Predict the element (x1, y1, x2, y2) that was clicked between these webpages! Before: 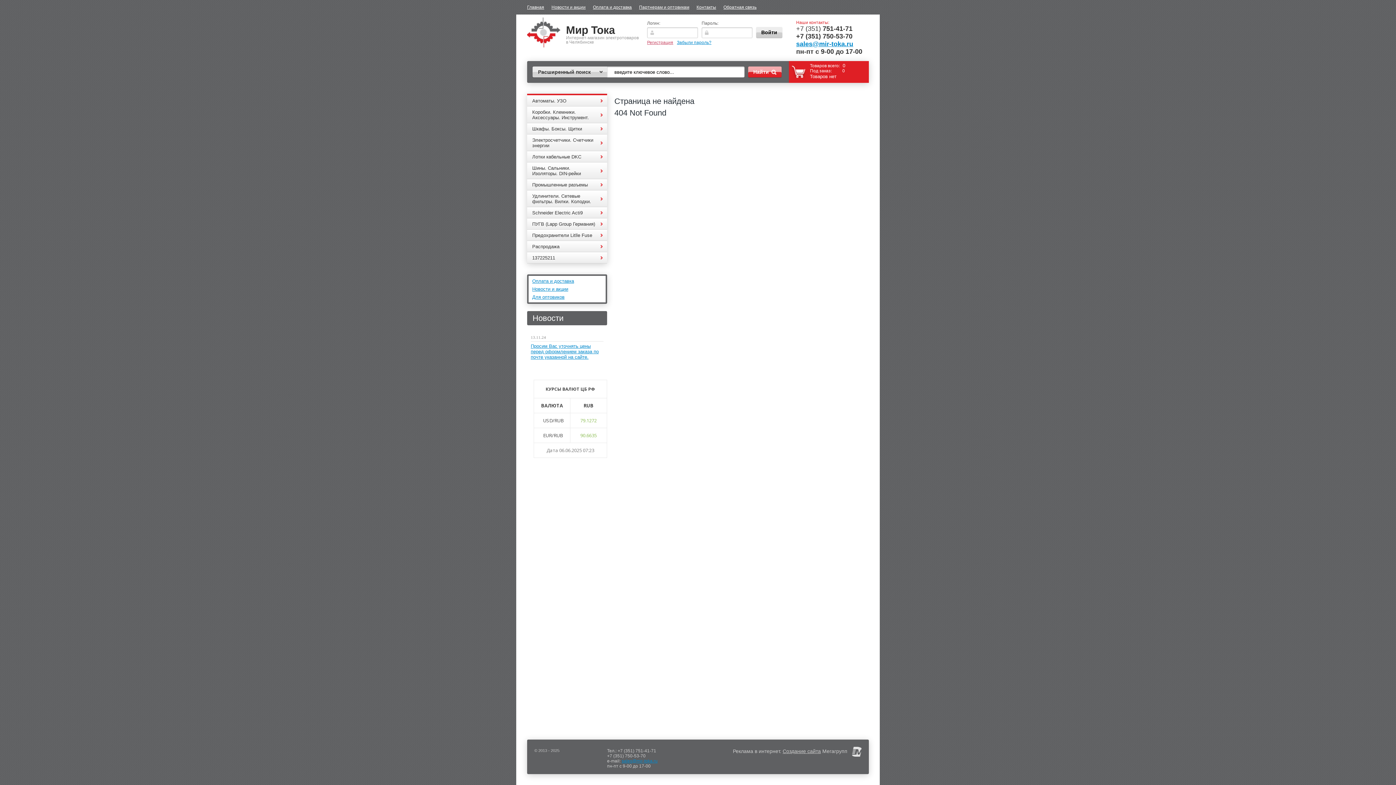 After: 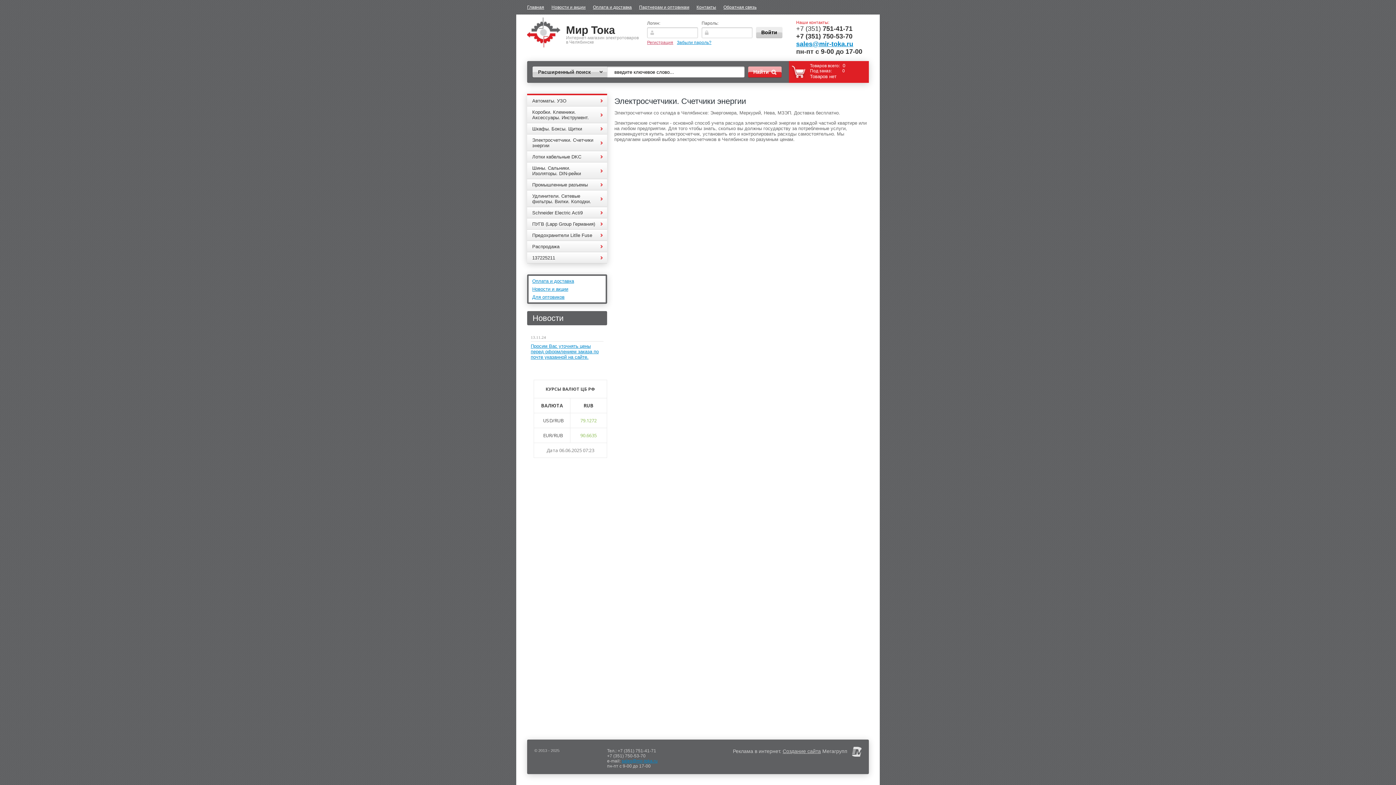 Action: label: Электросчетчики. Счетчики энергии bbox: (527, 134, 607, 151)